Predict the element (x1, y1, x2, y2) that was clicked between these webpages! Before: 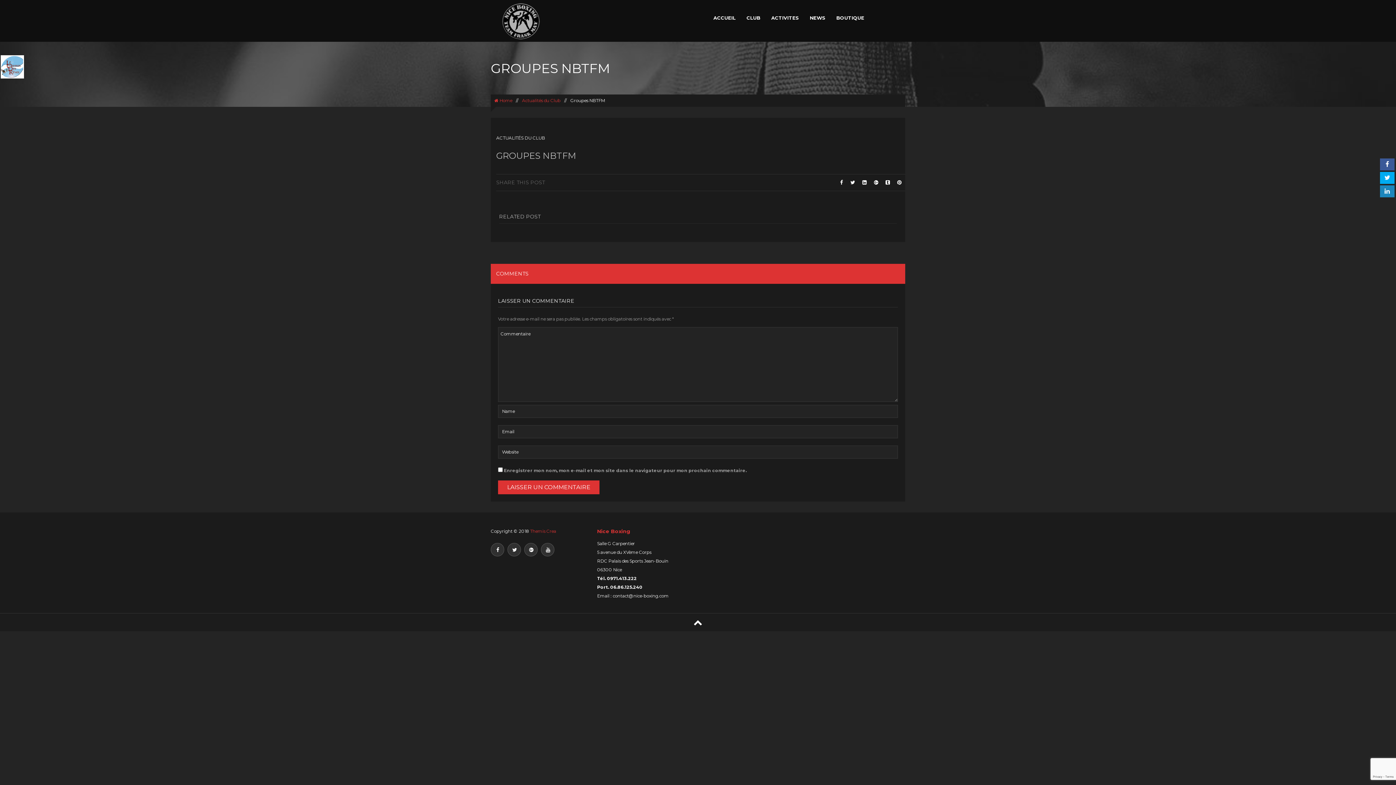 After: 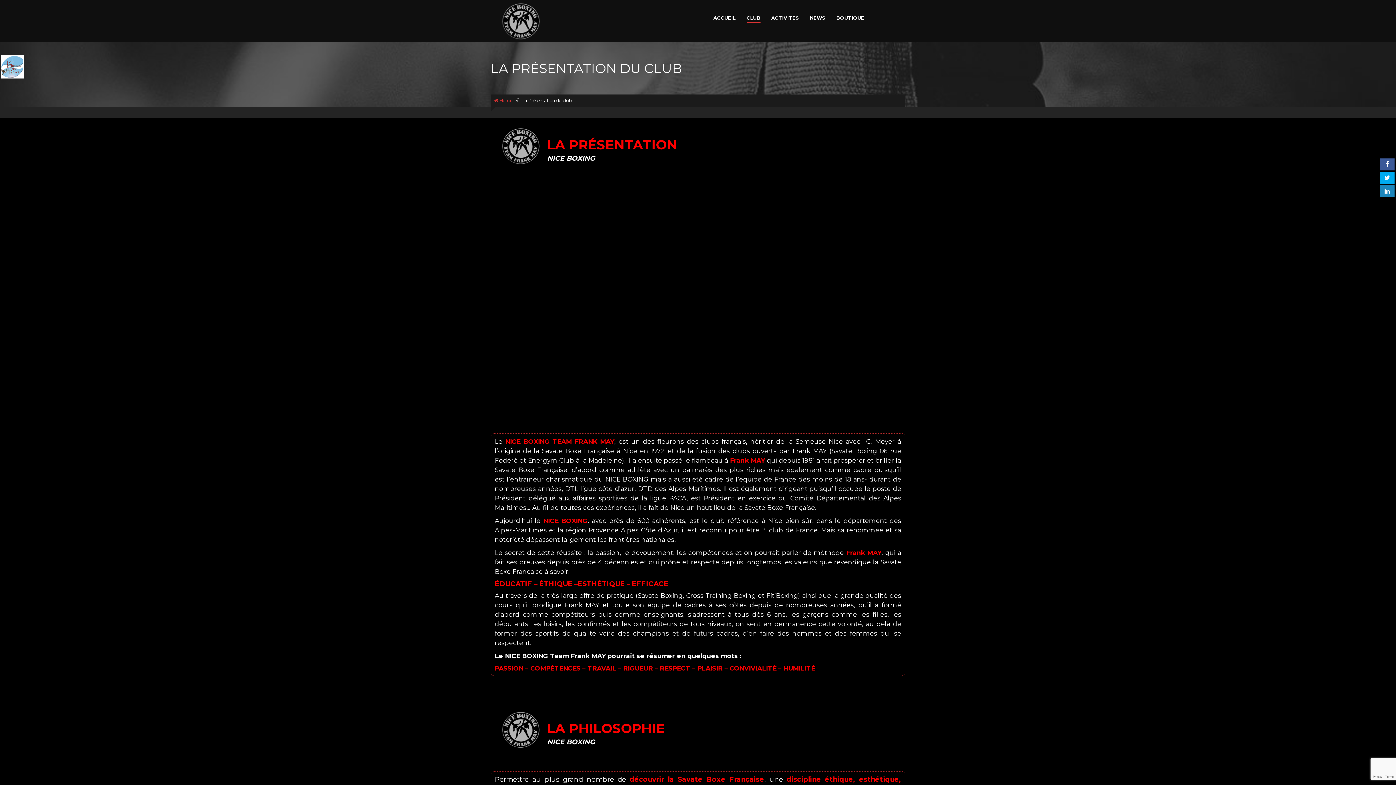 Action: label: CLUB bbox: (746, 13, 760, 22)